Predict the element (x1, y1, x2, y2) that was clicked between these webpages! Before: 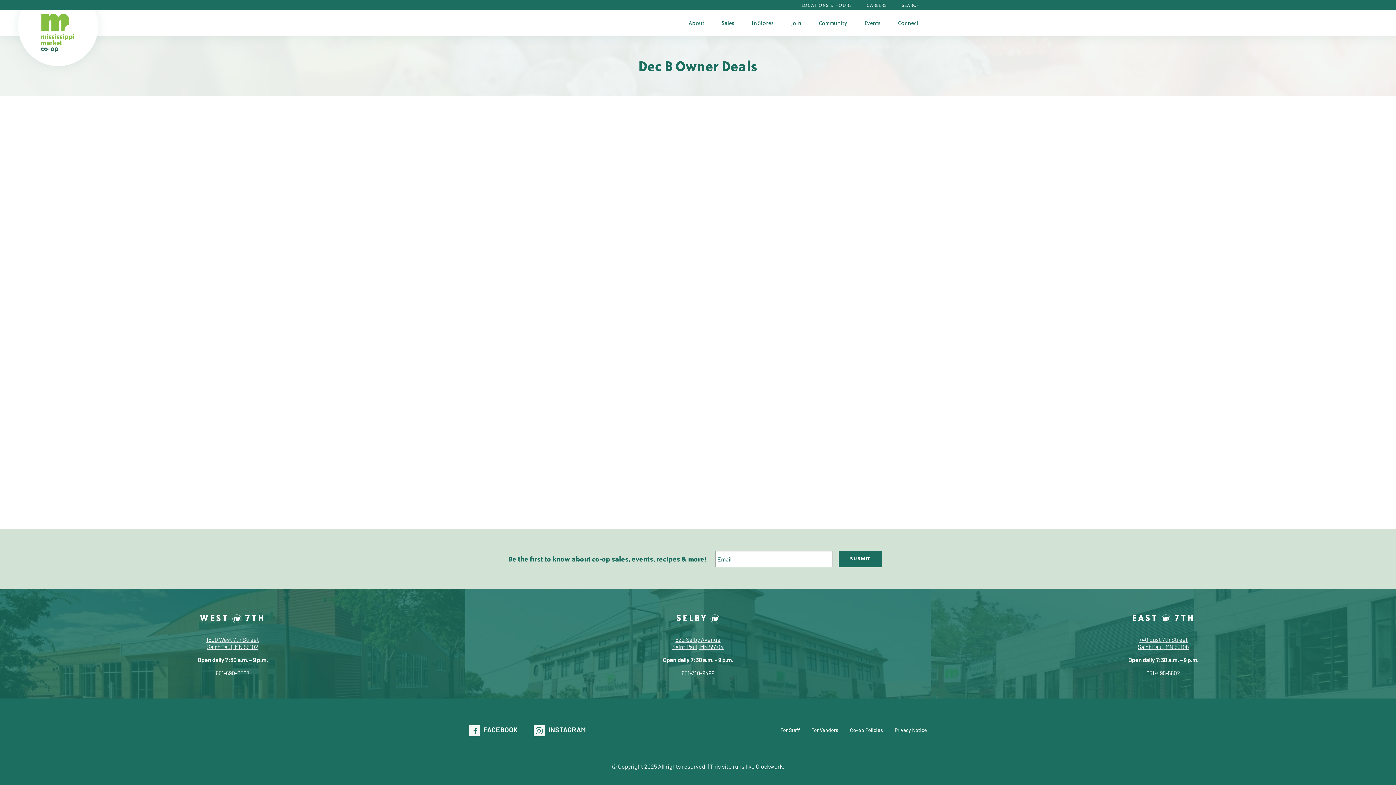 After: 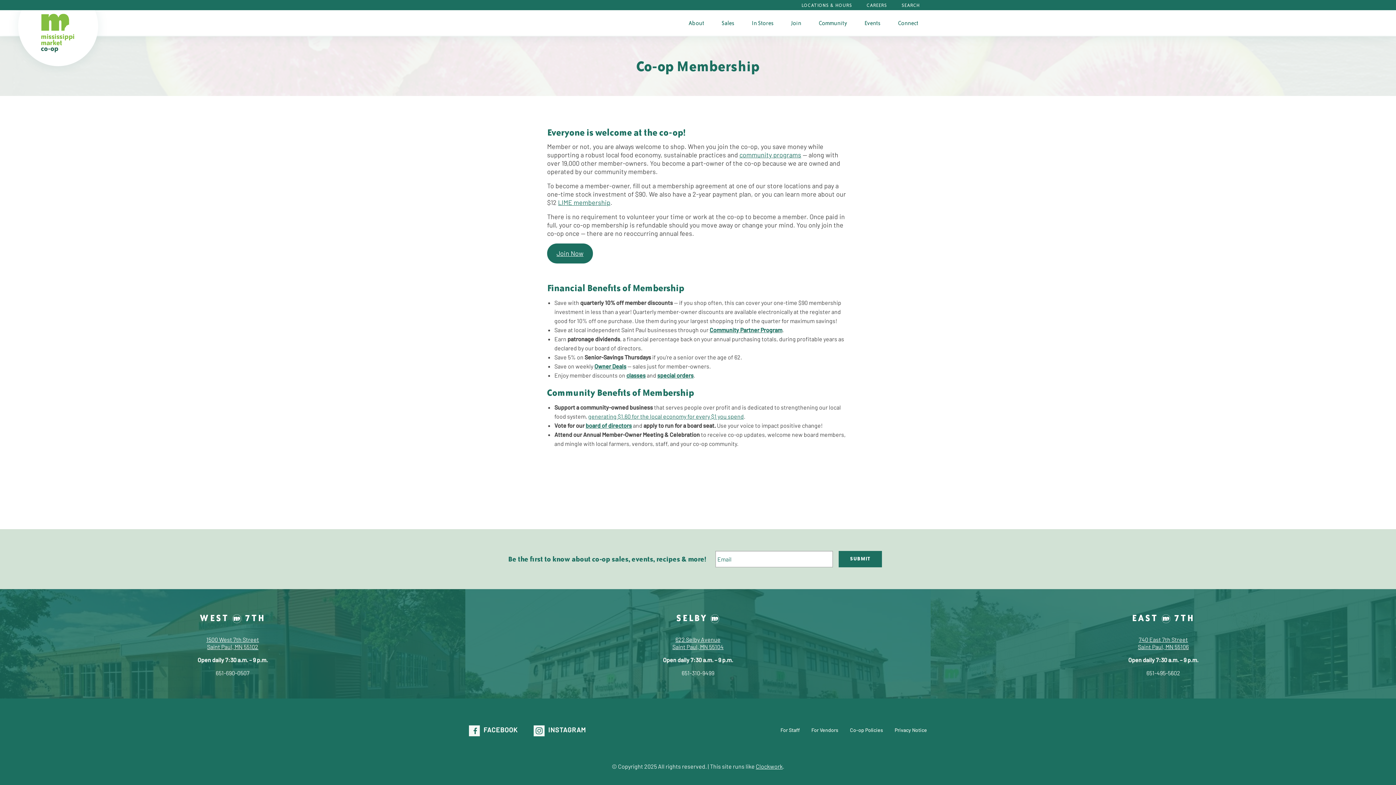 Action: label: Join bbox: (782, 10, 810, 35)